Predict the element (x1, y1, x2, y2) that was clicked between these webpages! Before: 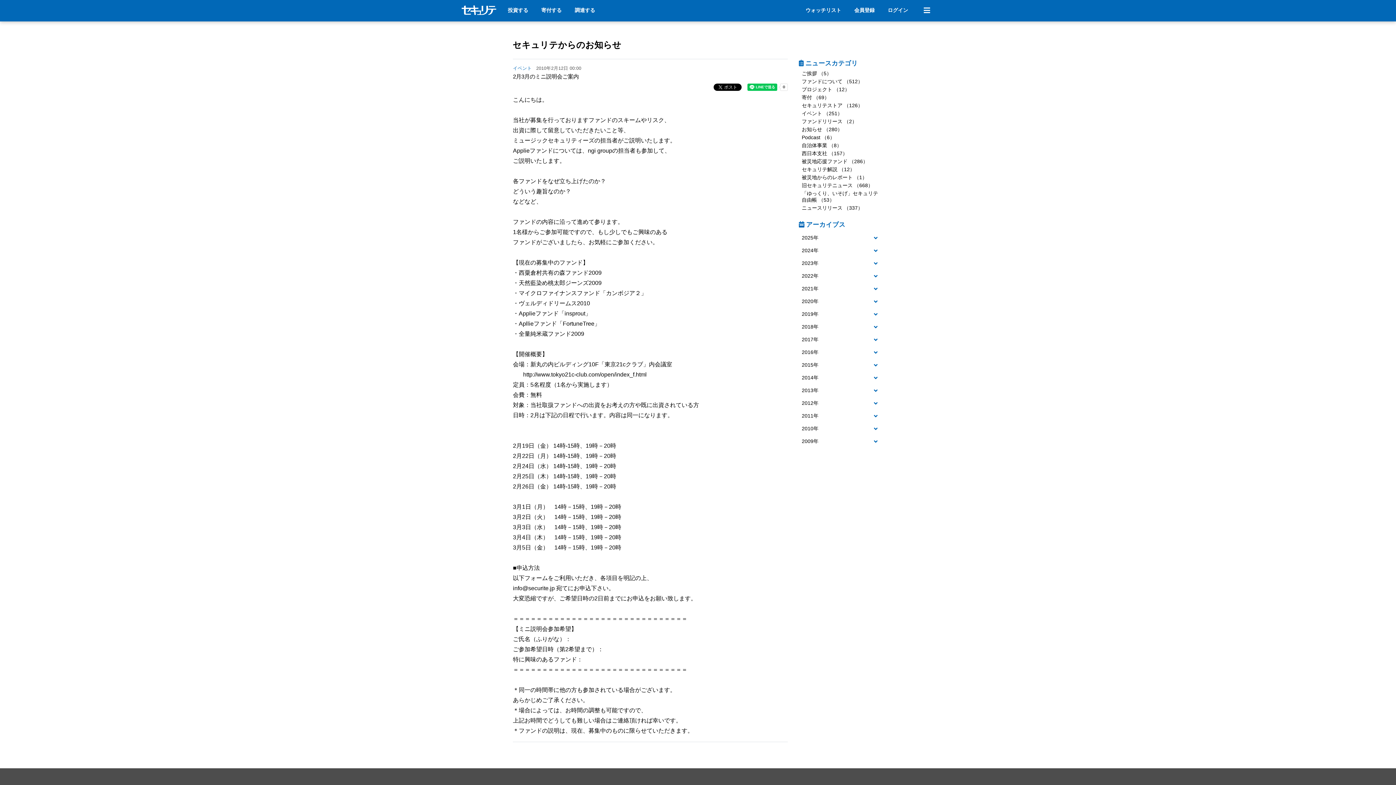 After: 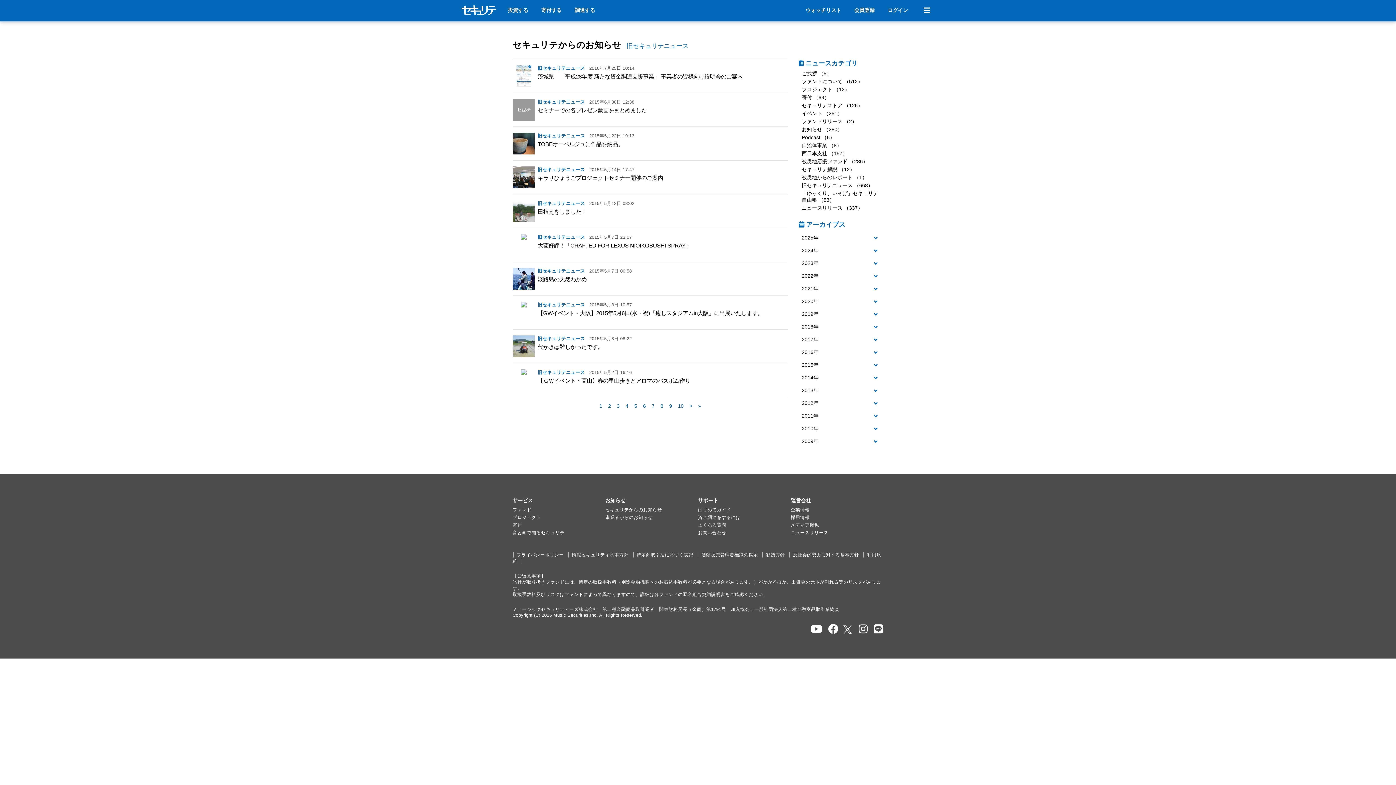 Action: bbox: (802, 182, 873, 188) label: 旧セキュリテニュース （668）